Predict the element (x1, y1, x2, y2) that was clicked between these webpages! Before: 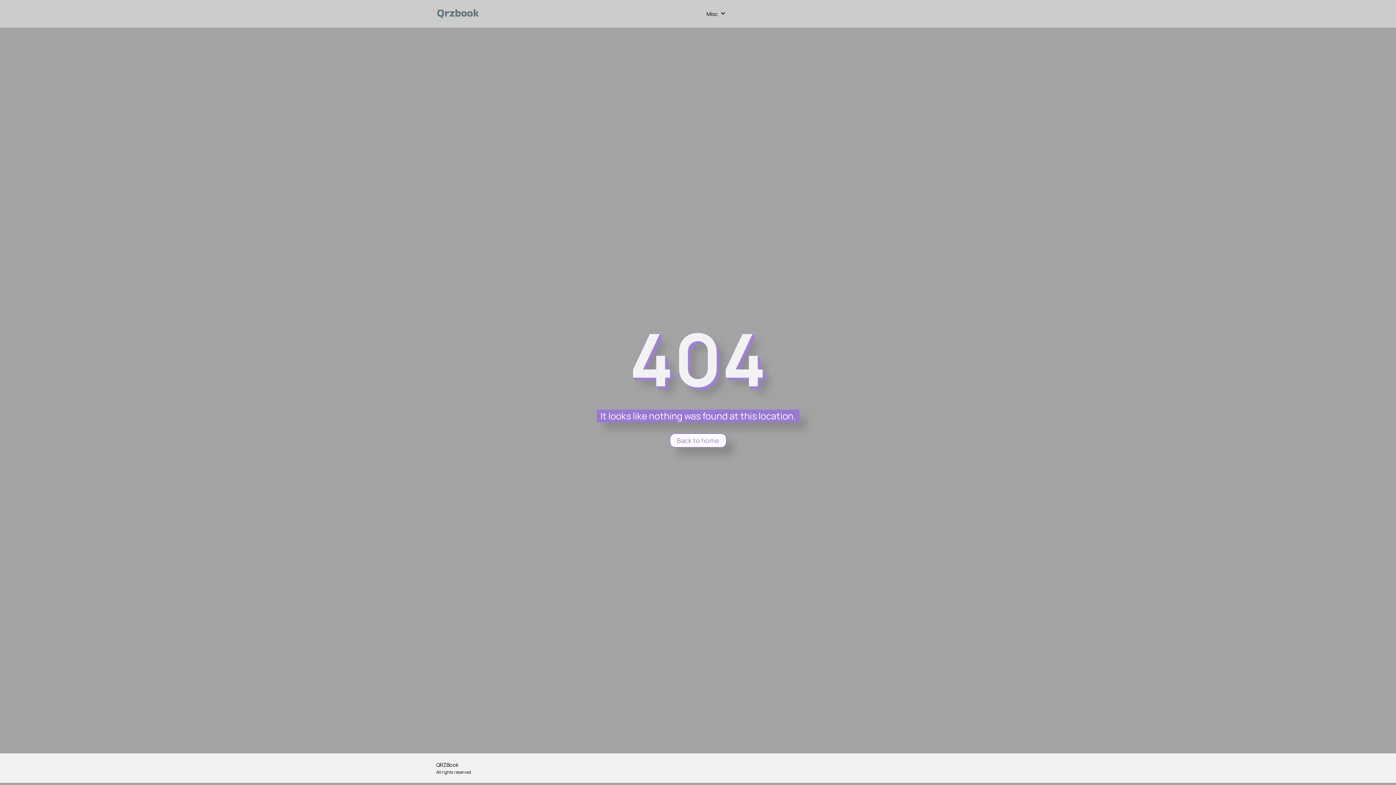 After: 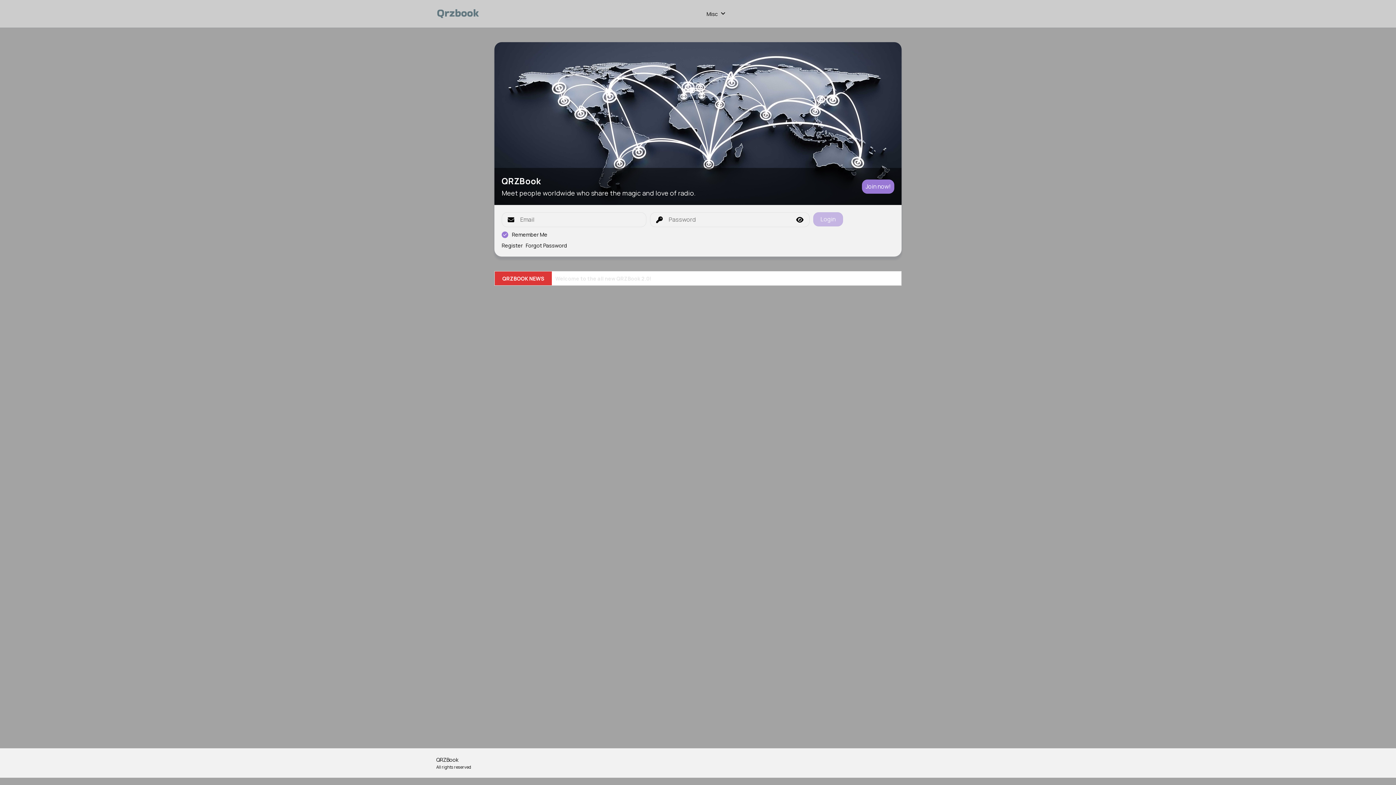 Action: bbox: (669, 433, 726, 448) label: Back to home